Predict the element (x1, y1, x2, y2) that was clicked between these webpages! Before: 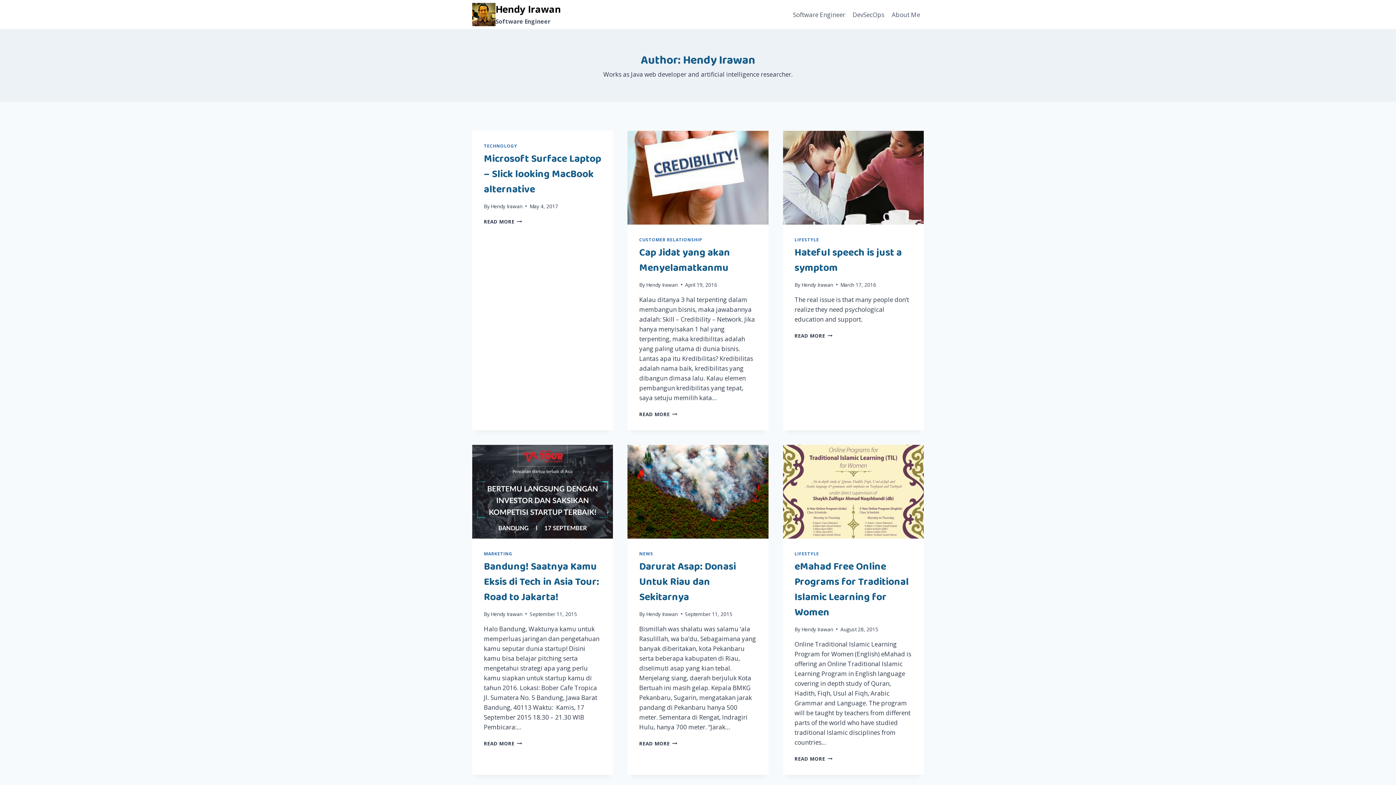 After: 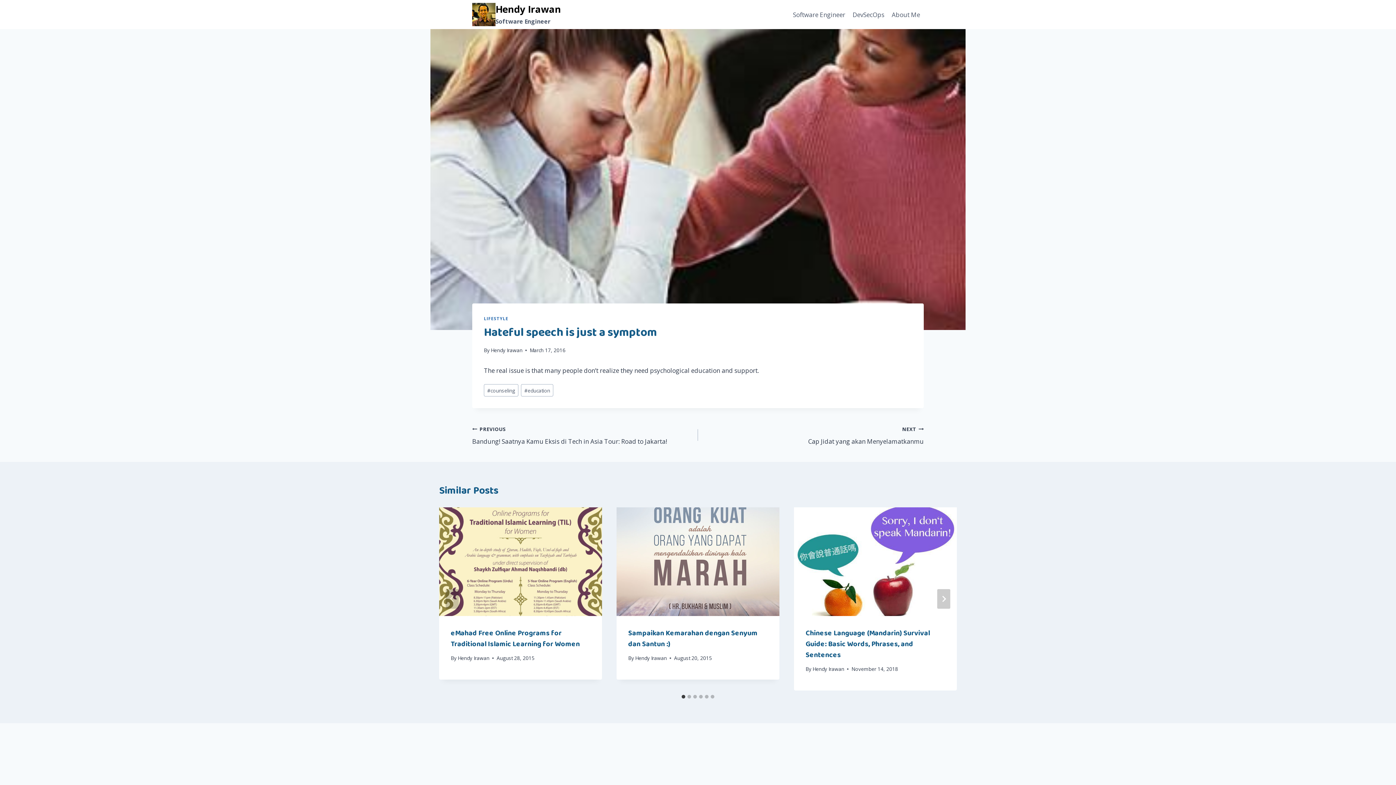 Action: bbox: (794, 244, 902, 276) label: Hateful speech is just a symptom